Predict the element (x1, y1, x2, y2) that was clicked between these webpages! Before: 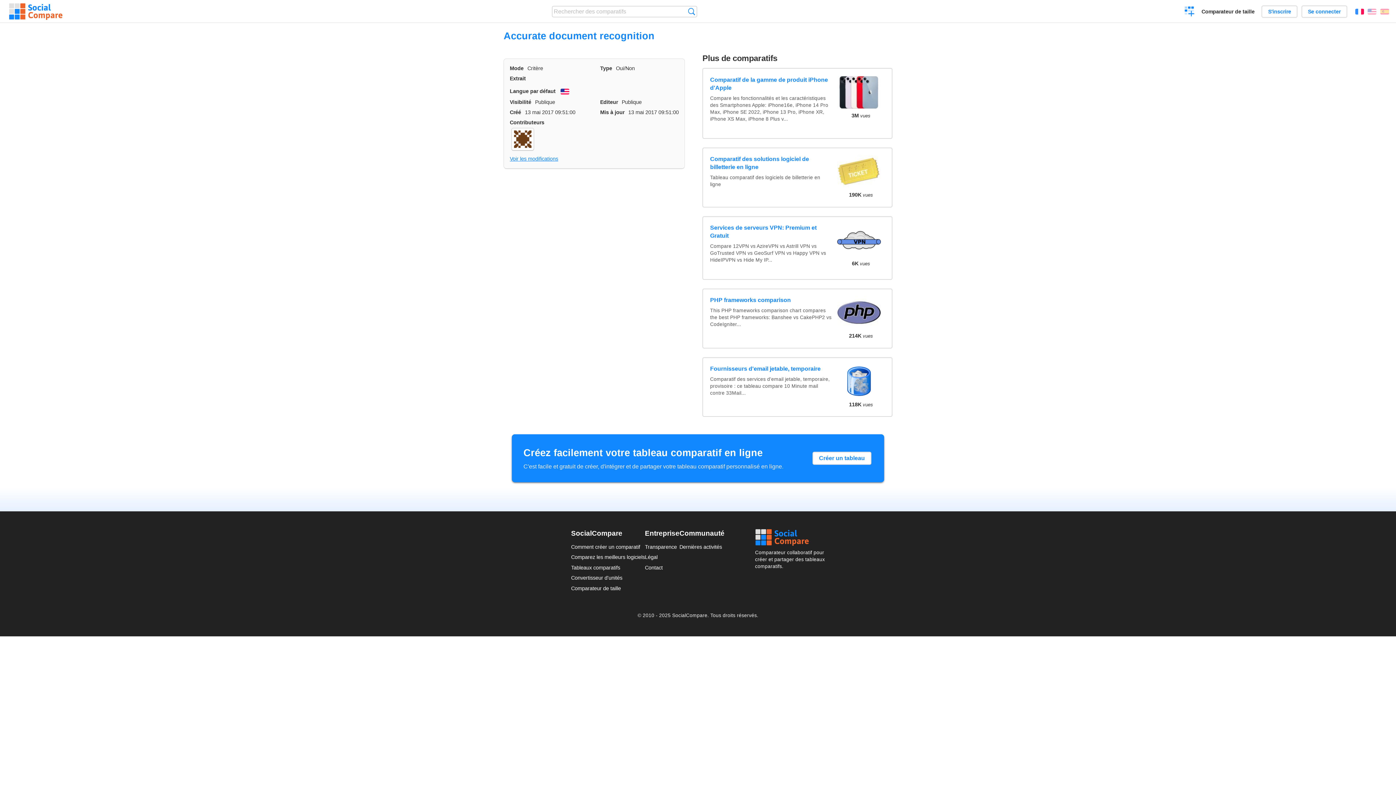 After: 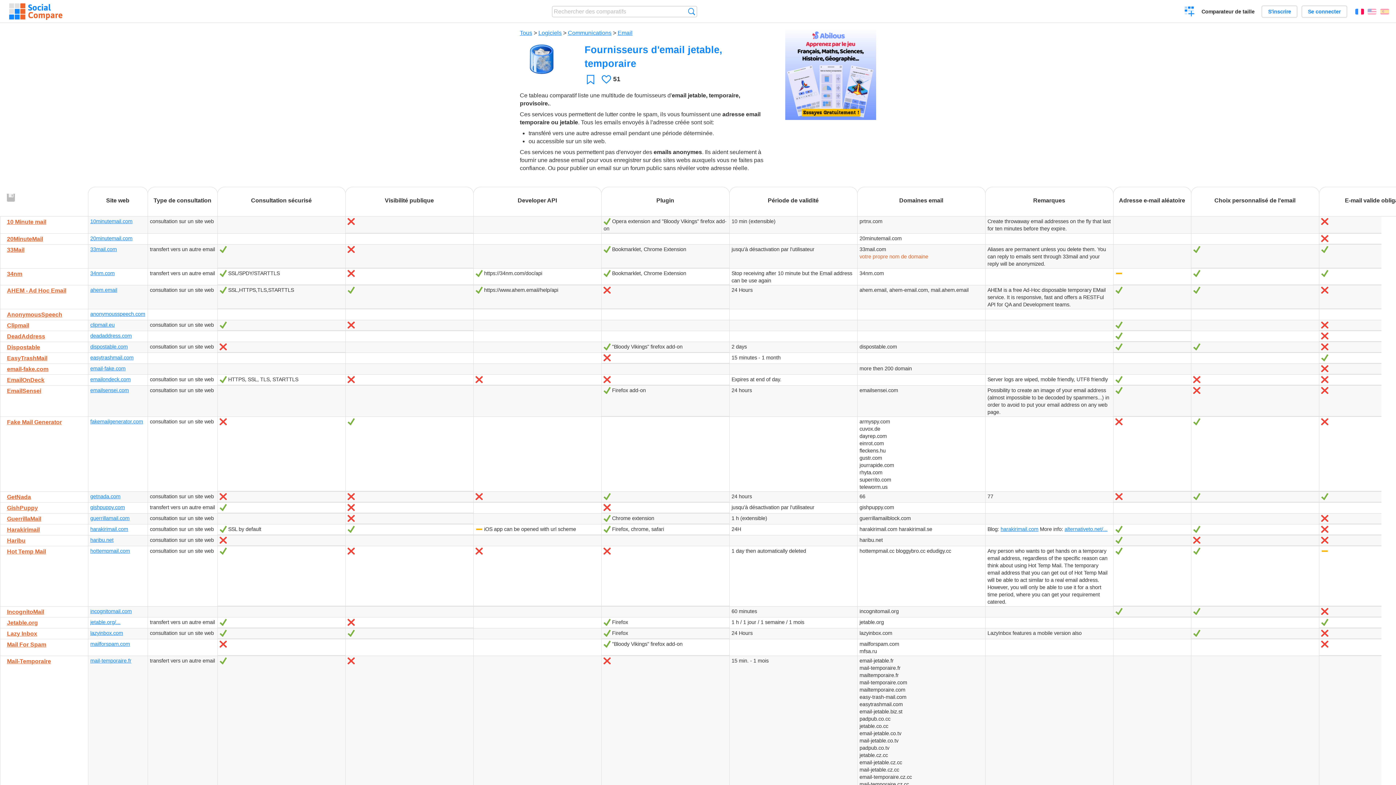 Action: label: Fournisseurs d'email jetable, temporaire bbox: (710, 365, 831, 373)